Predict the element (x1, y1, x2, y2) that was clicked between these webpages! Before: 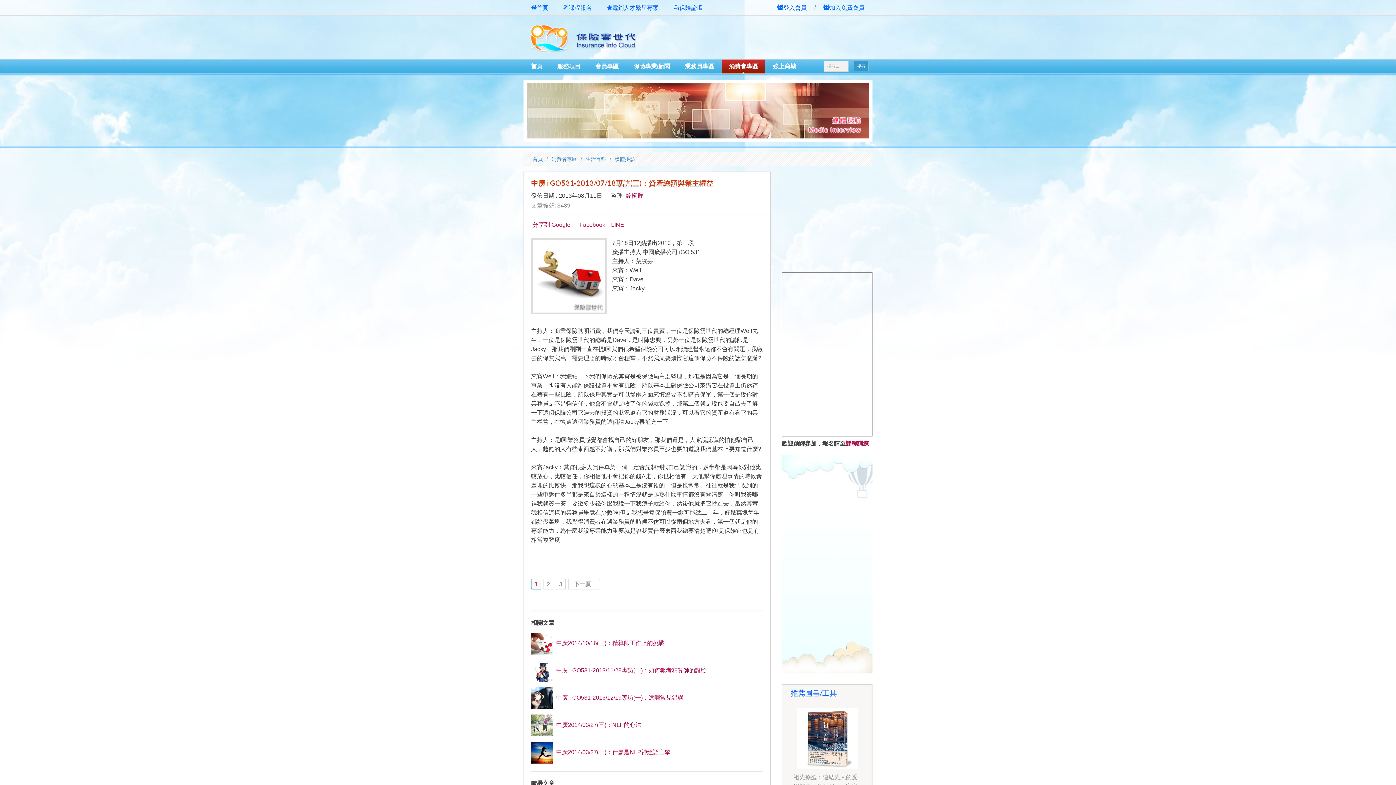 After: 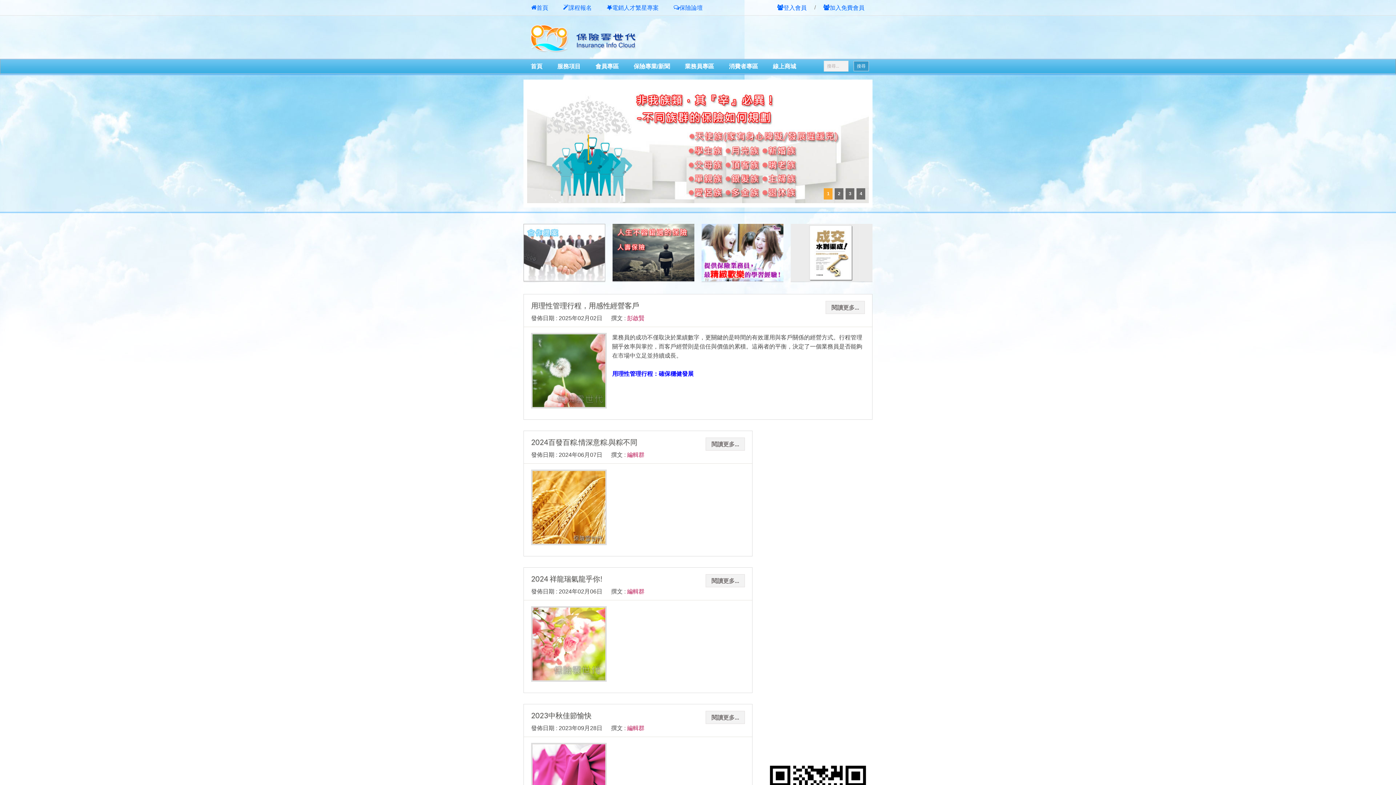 Action: bbox: (523, 45, 640, 57)